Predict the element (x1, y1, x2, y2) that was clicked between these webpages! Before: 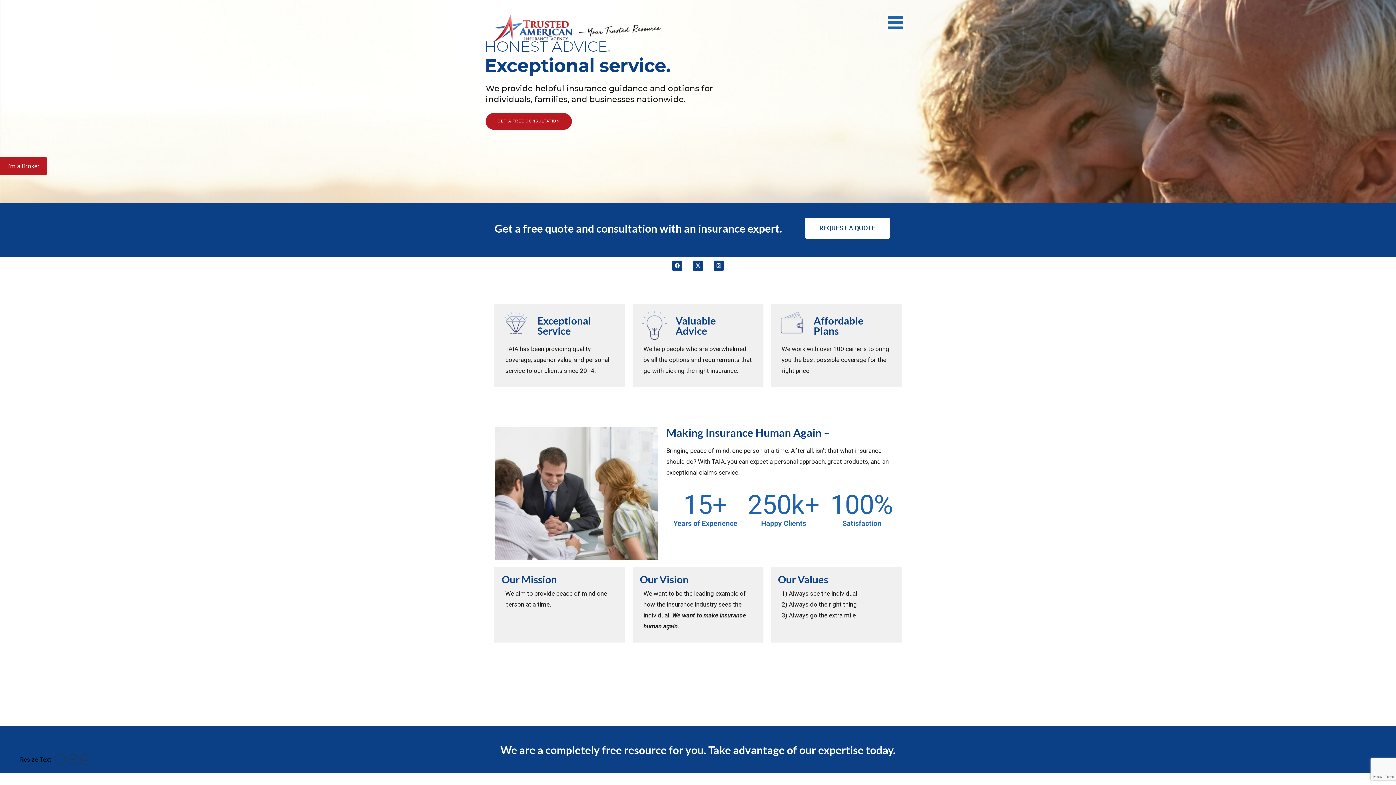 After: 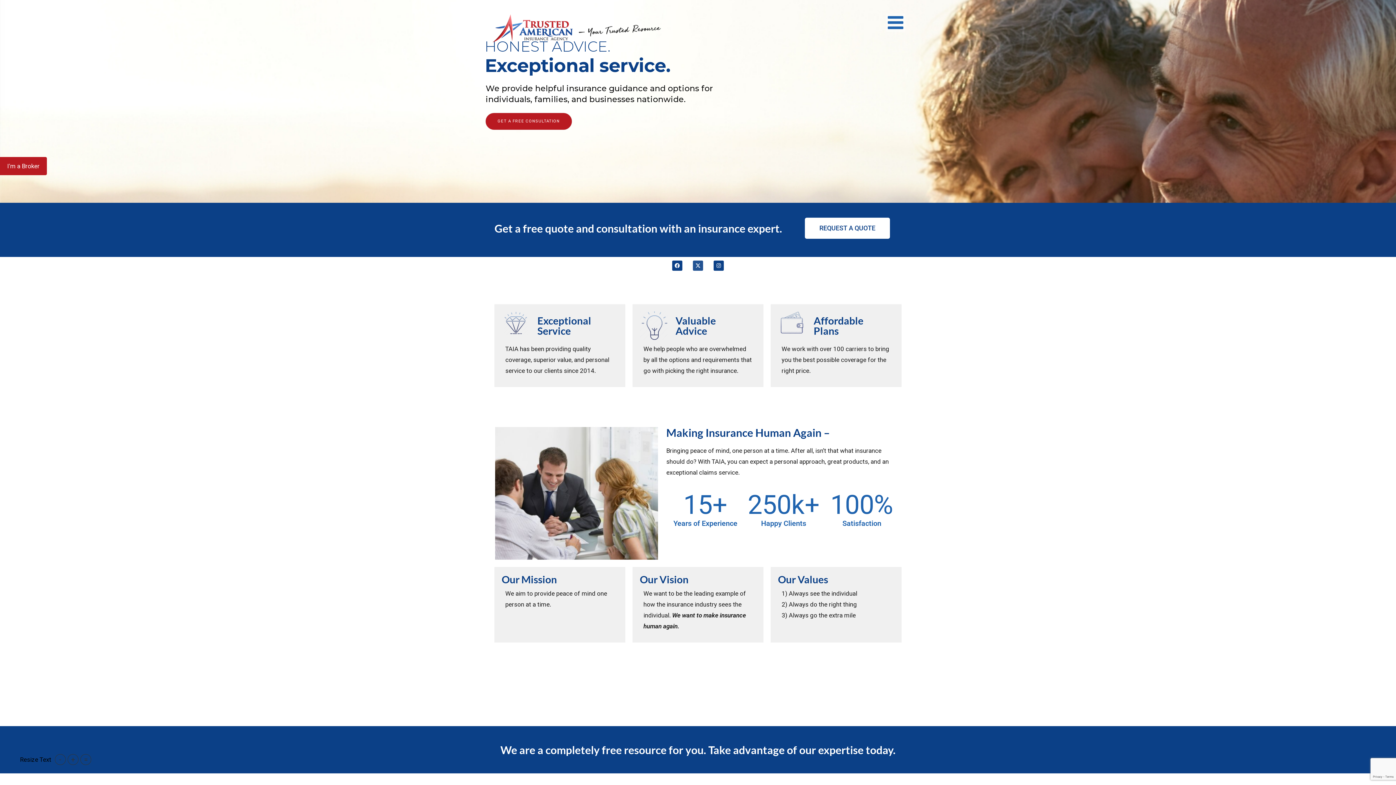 Action: bbox: (693, 260, 703, 270) label: X-twitter